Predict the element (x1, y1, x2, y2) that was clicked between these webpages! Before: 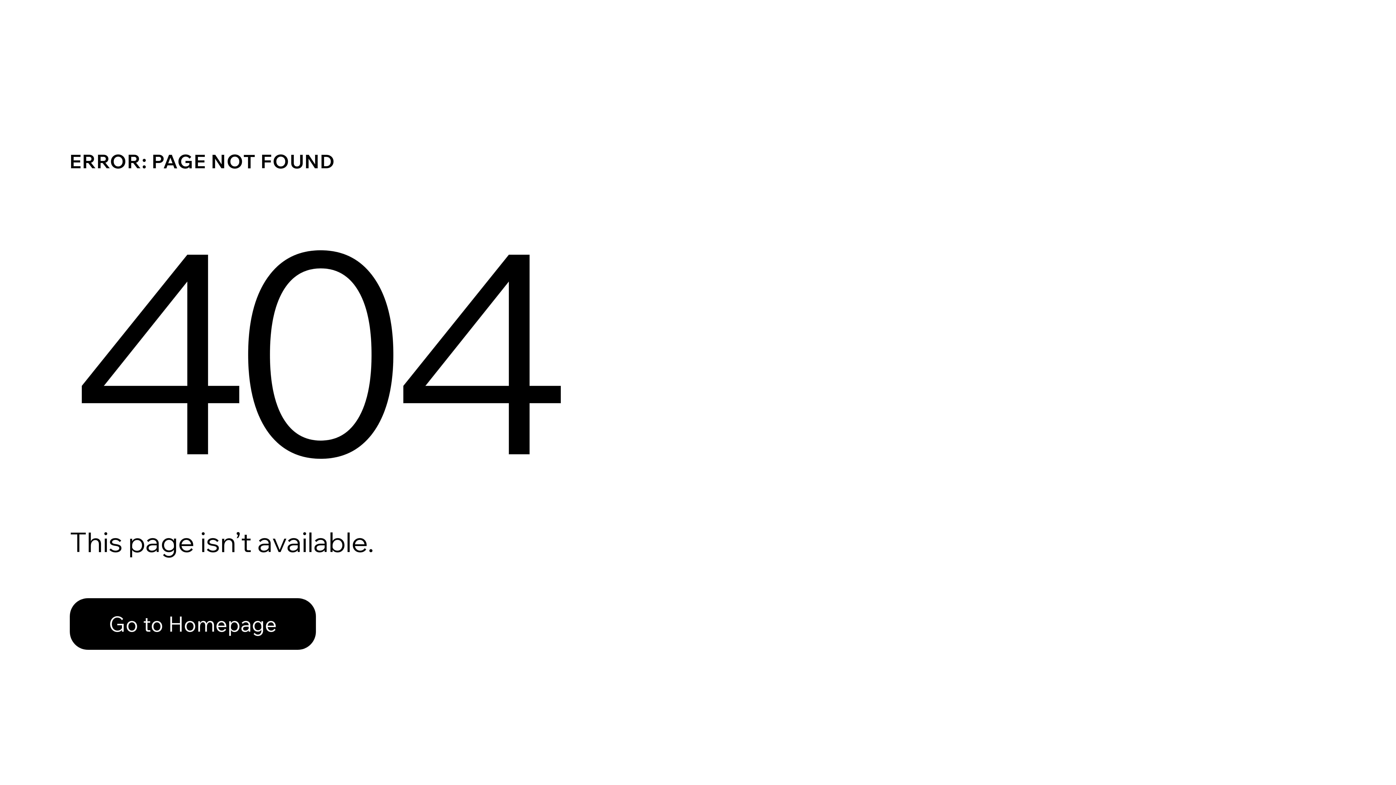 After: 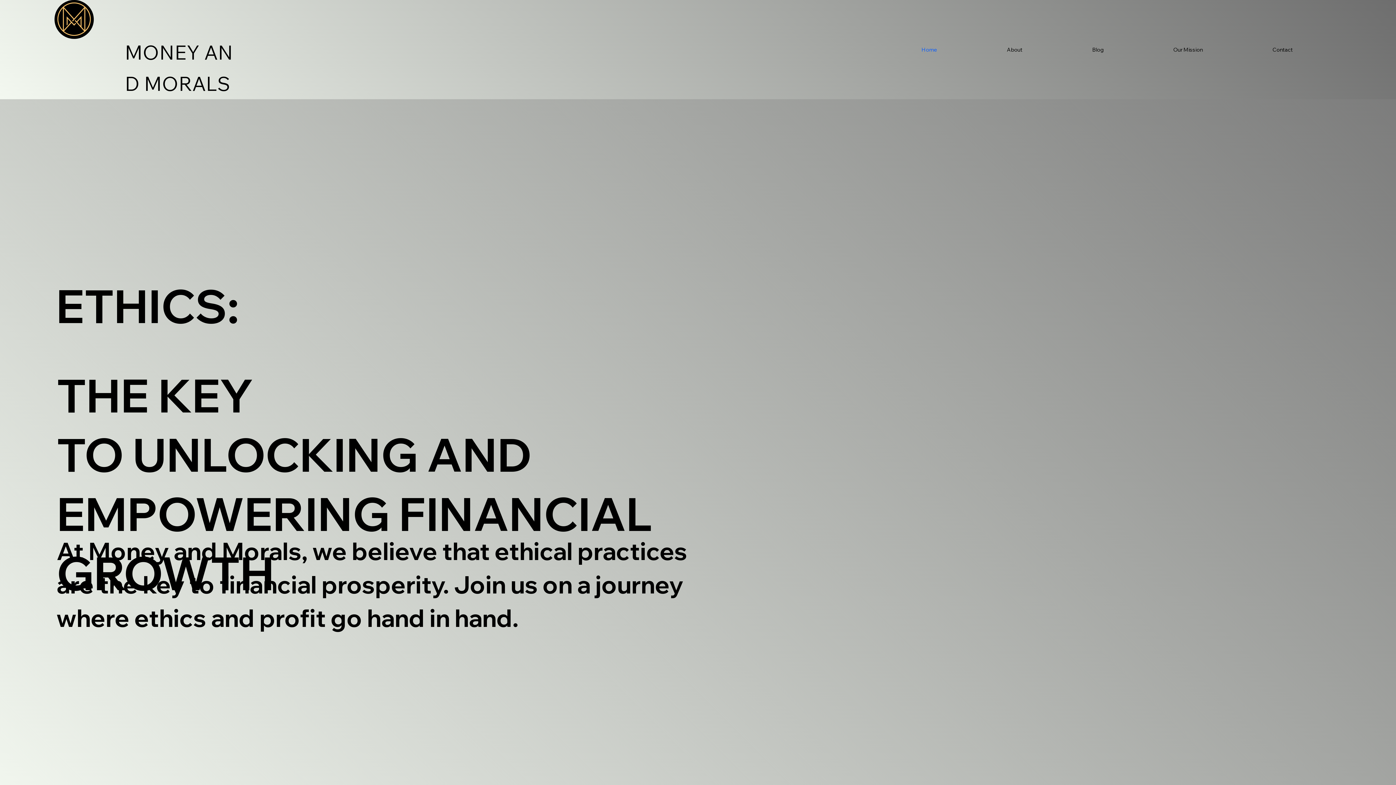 Action: bbox: (69, 598, 316, 650) label: Go to Homepage